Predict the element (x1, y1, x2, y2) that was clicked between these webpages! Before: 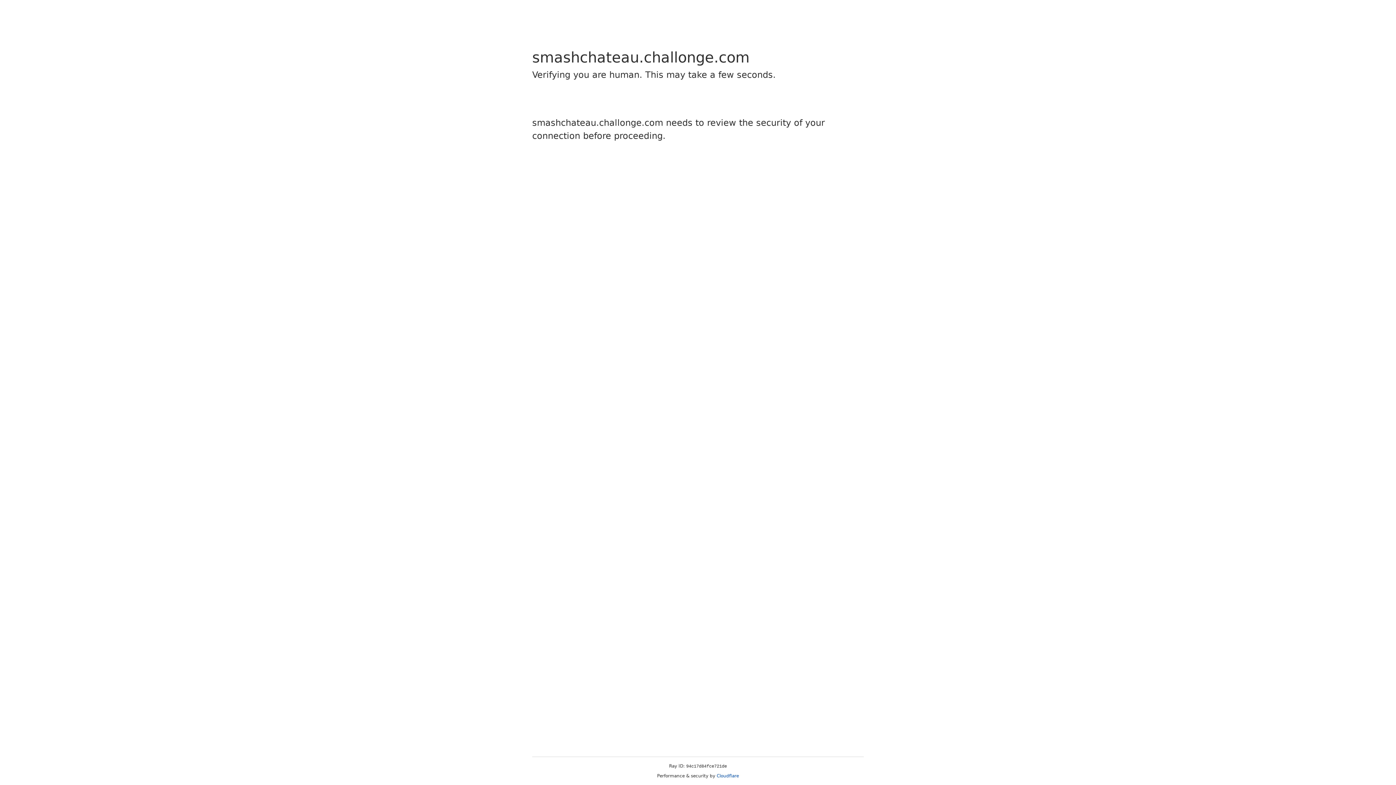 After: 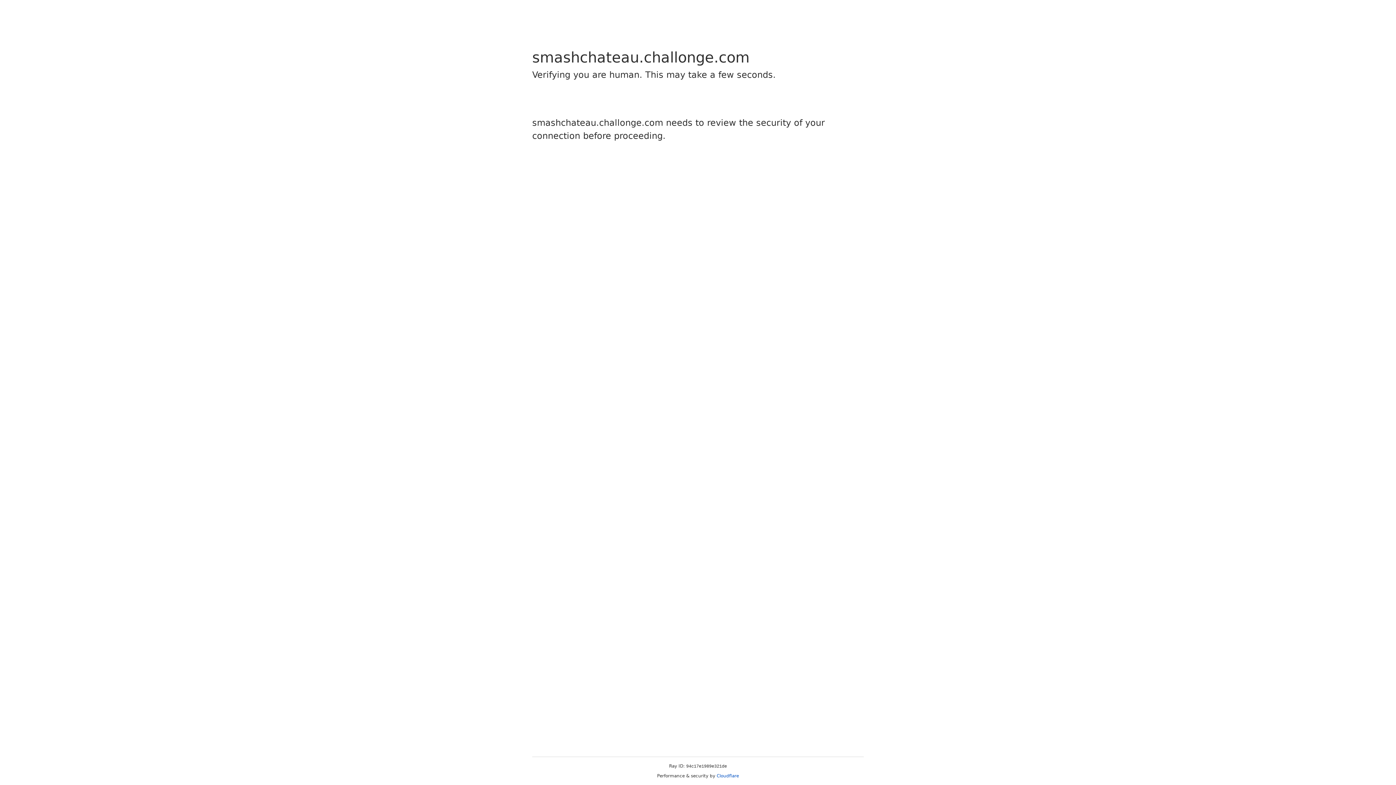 Action: label: Cloudflare bbox: (716, 773, 739, 778)